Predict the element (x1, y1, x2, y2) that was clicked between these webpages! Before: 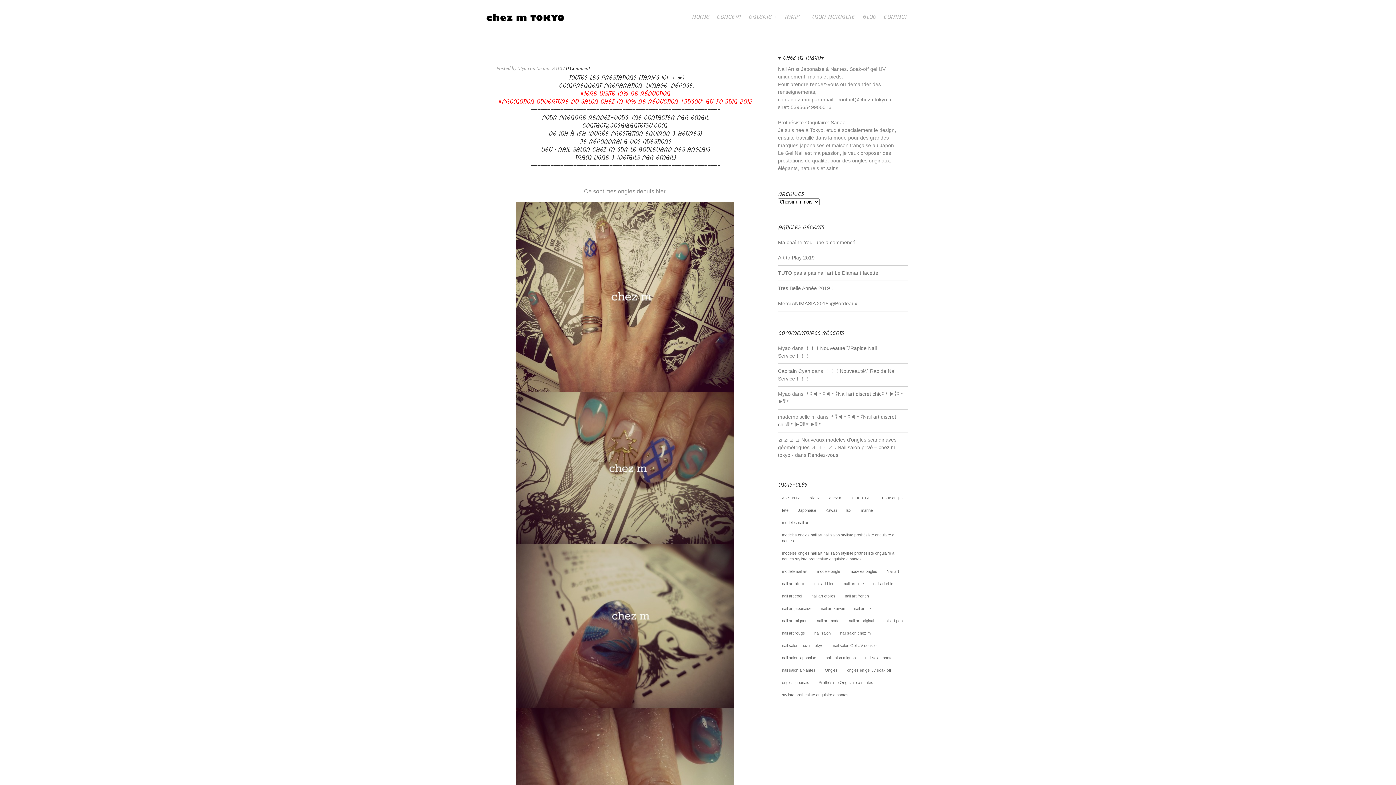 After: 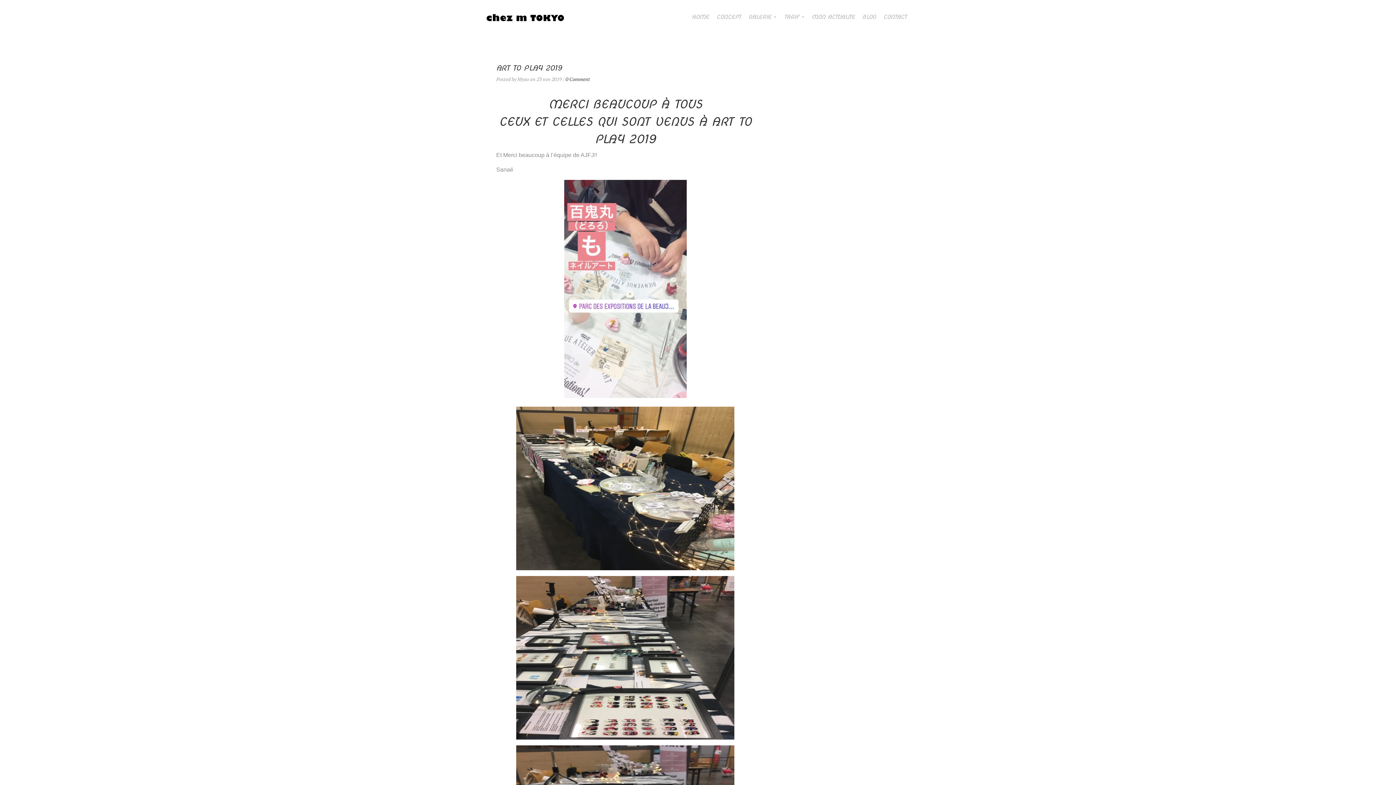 Action: bbox: (814, 677, 877, 688) label: Prothésiste Ongulaire à nantes